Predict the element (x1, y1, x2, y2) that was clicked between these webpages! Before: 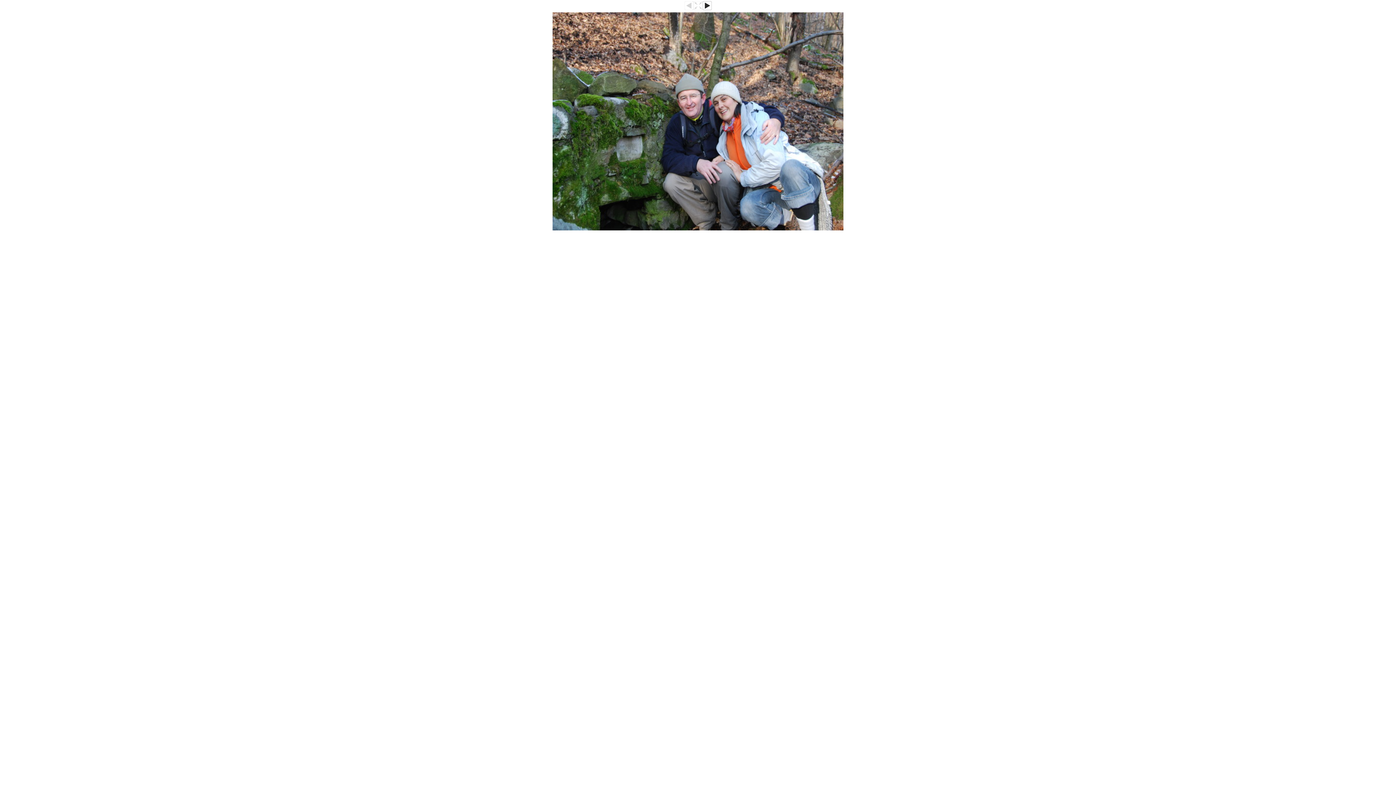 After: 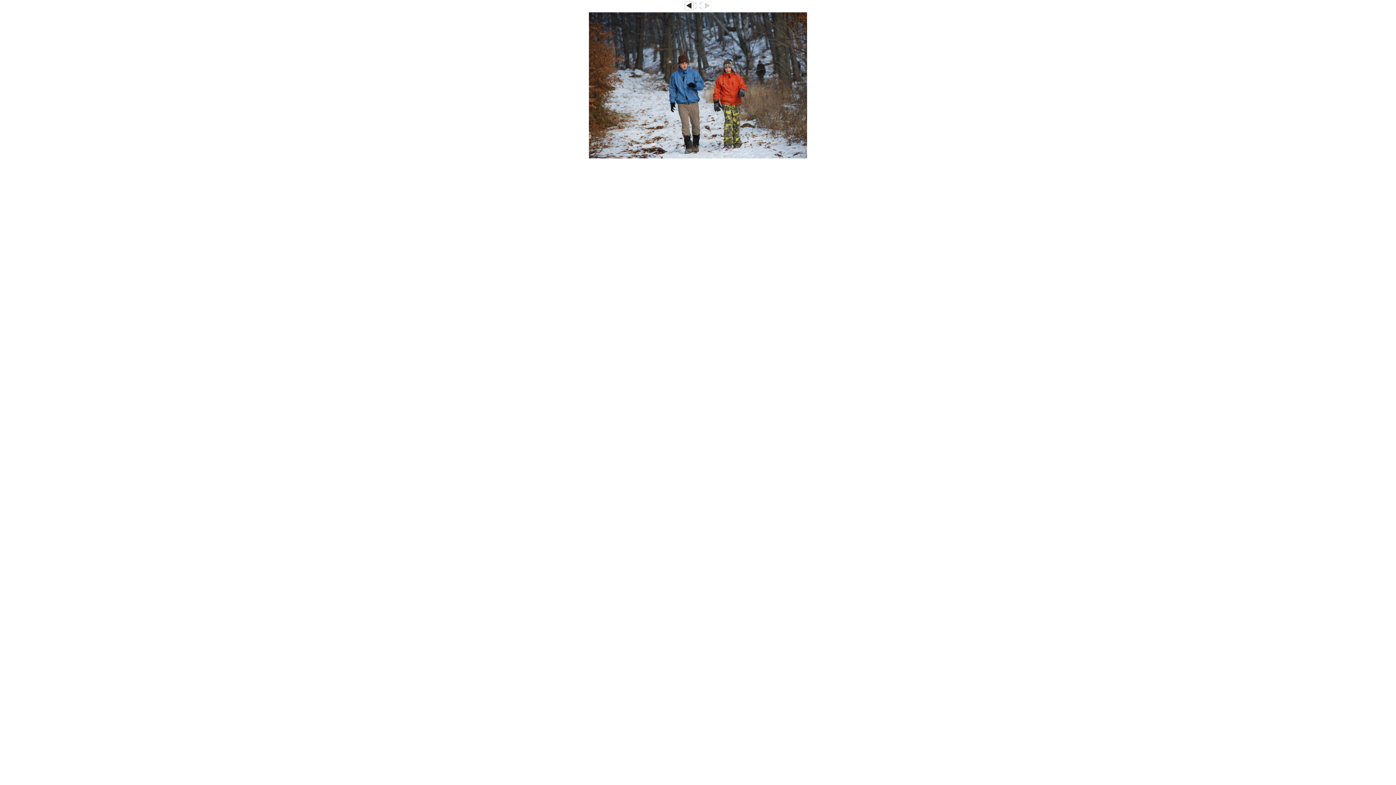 Action: bbox: (702, 6, 711, 10)